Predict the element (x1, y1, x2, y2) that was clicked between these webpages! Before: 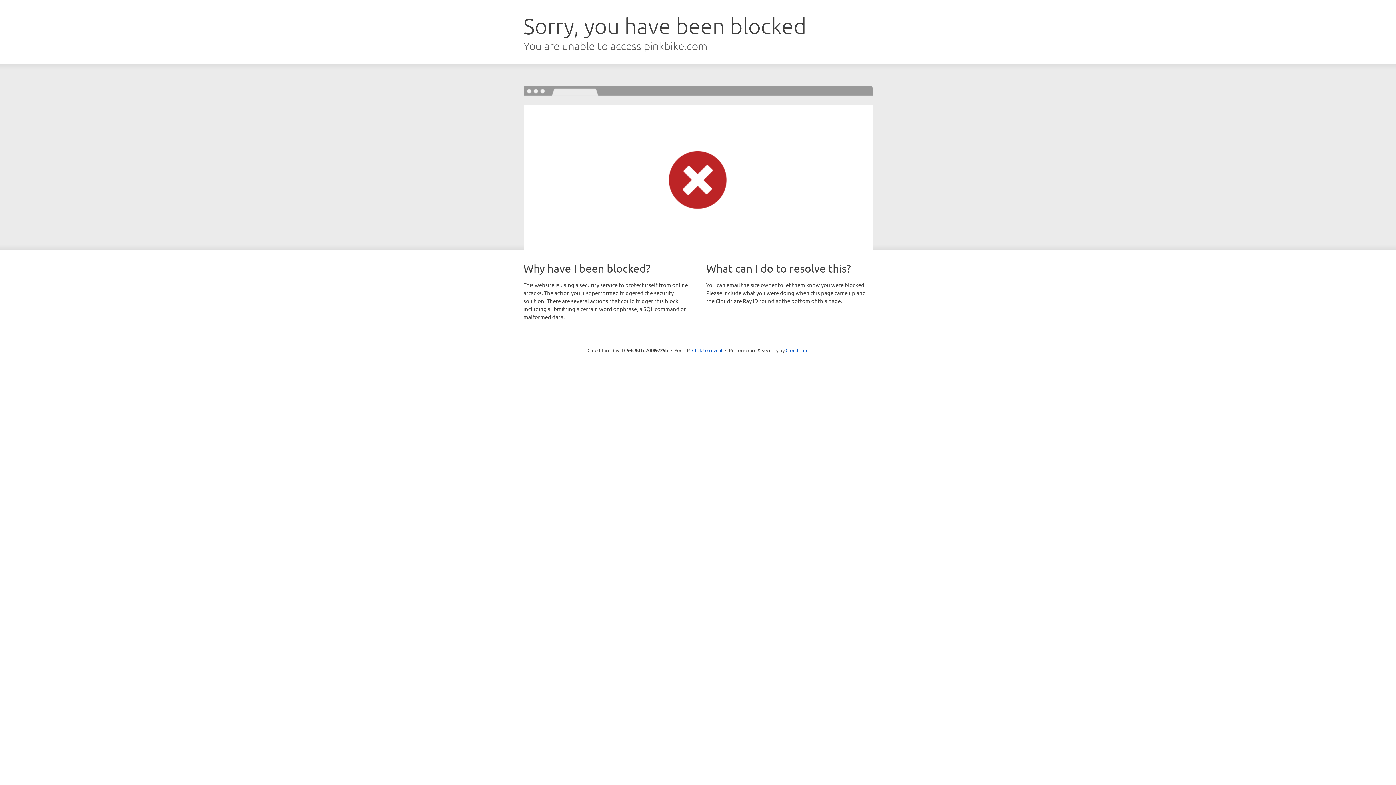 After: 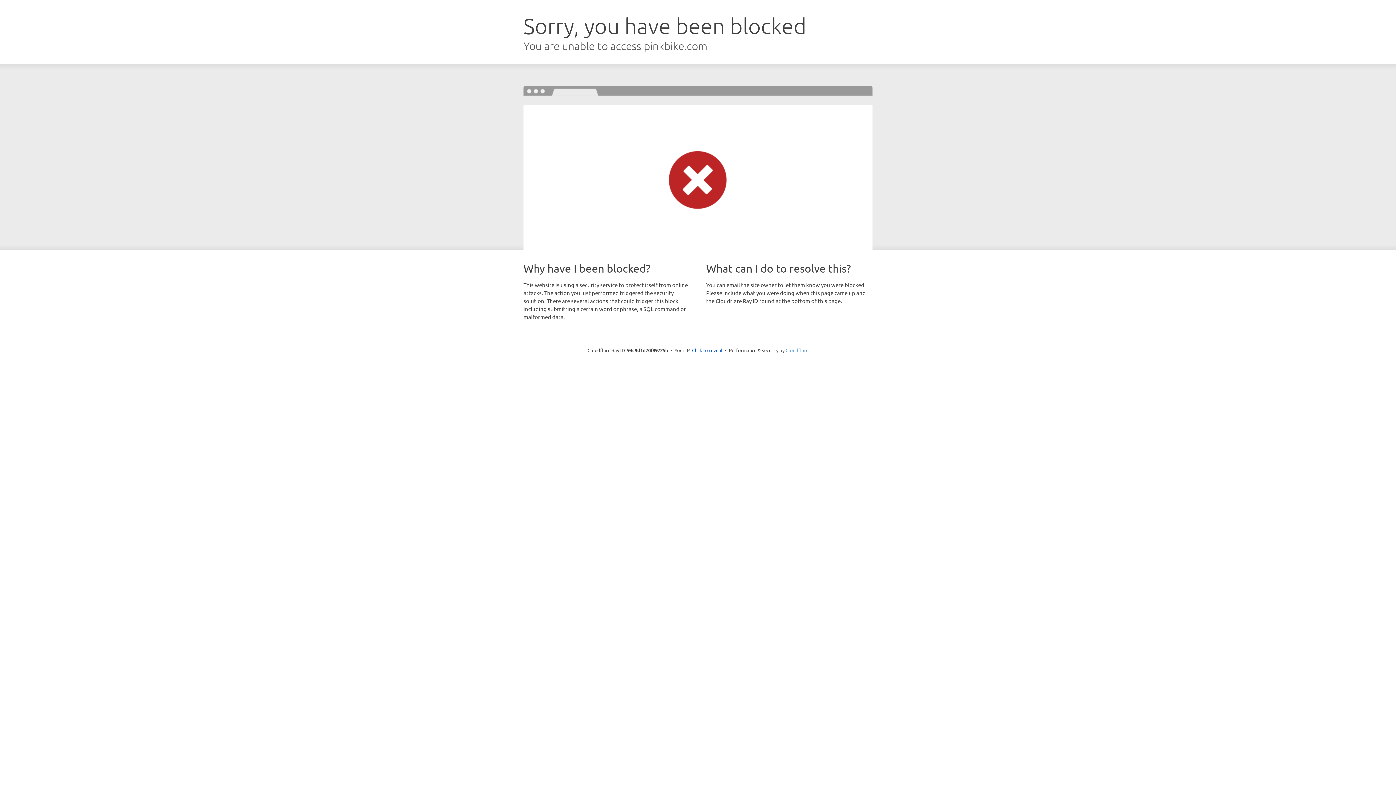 Action: bbox: (785, 347, 808, 353) label: Cloudflare